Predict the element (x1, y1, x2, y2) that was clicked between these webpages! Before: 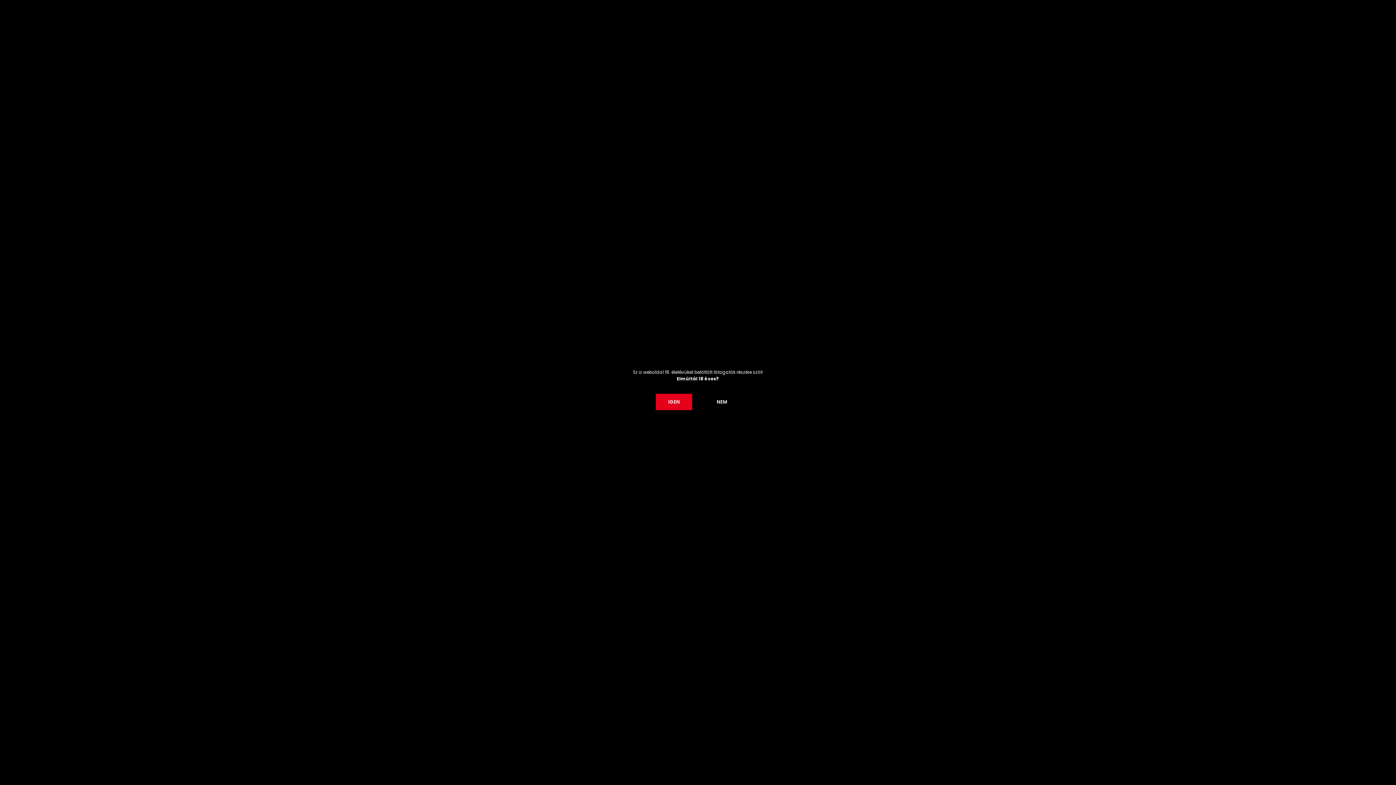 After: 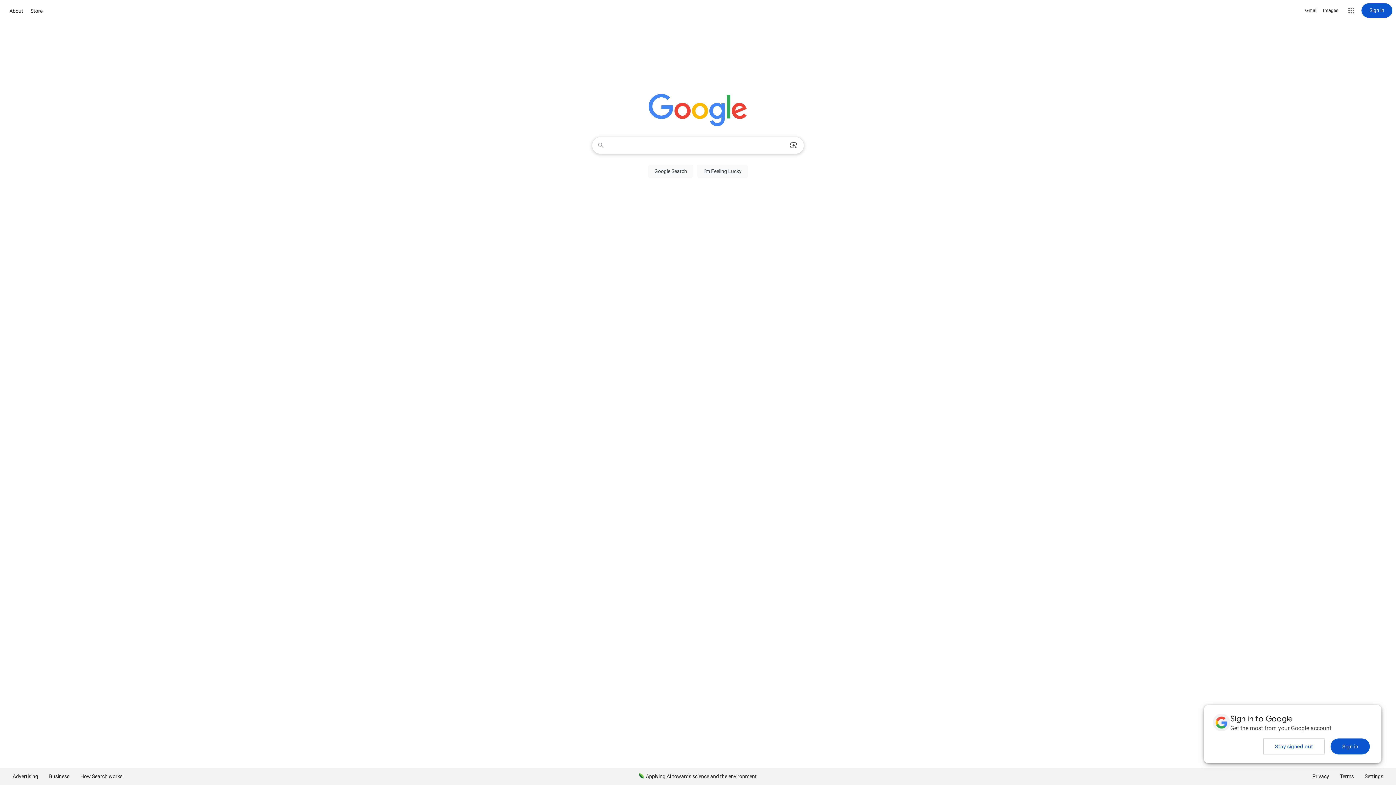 Action: label: NEM bbox: (704, 394, 740, 410)